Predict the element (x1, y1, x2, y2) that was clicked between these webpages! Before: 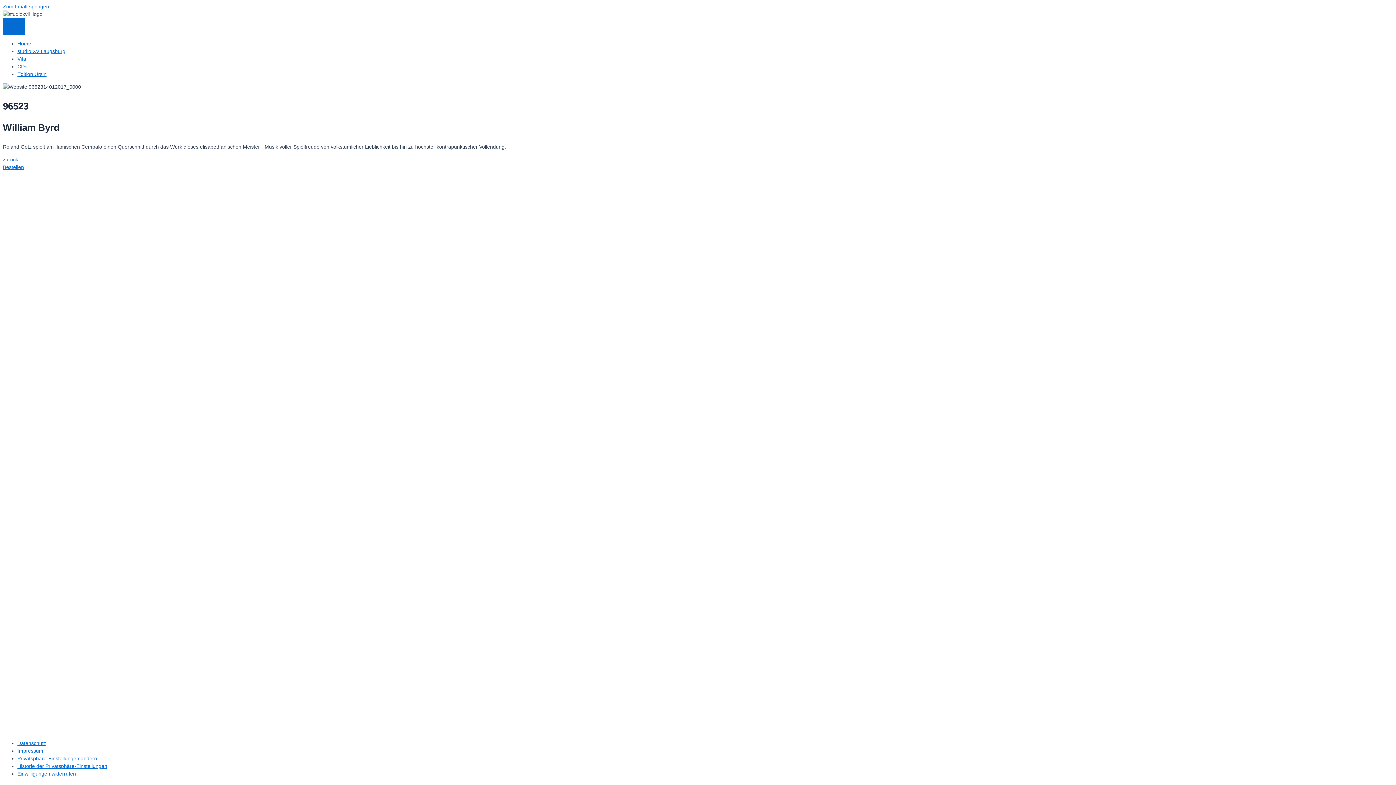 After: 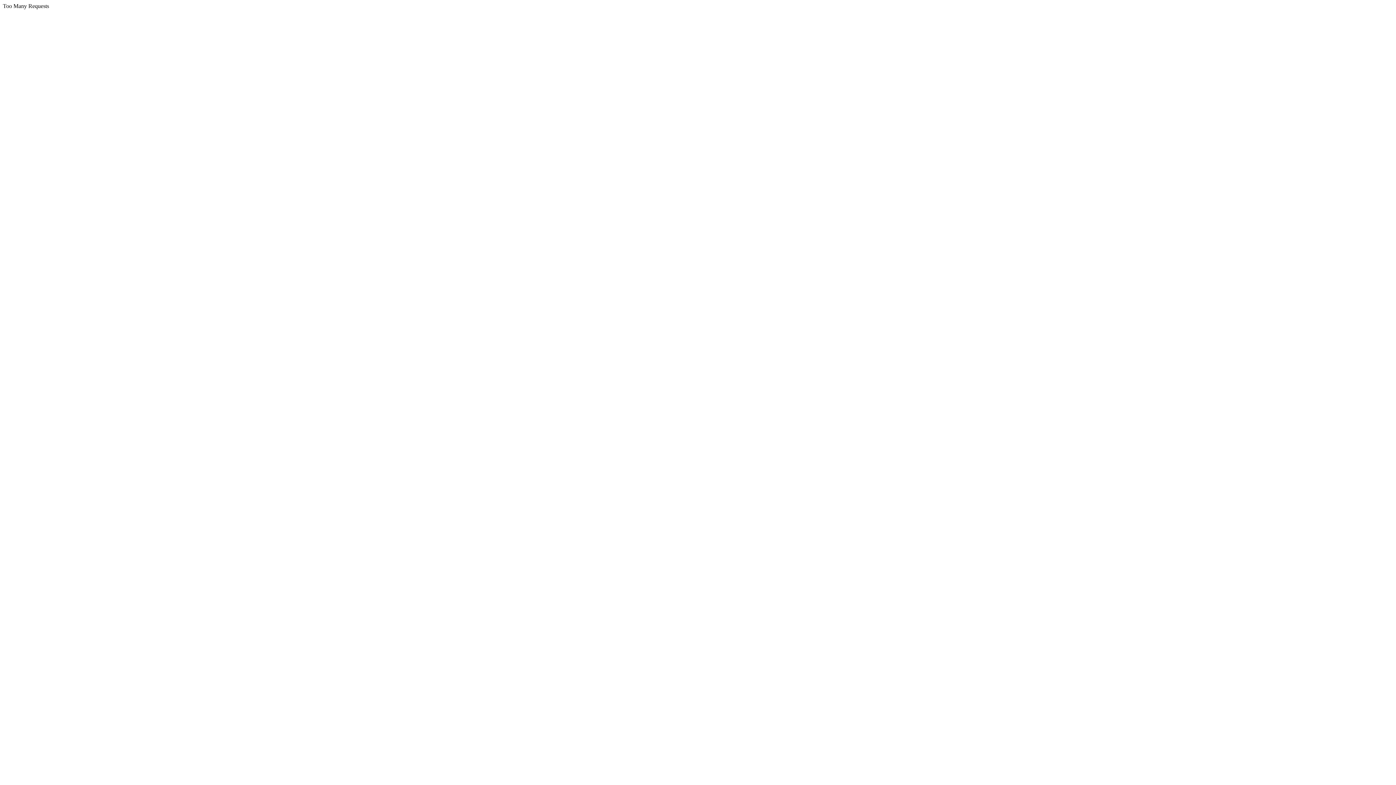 Action: bbox: (17, 740, 46, 746) label: Datenschutz